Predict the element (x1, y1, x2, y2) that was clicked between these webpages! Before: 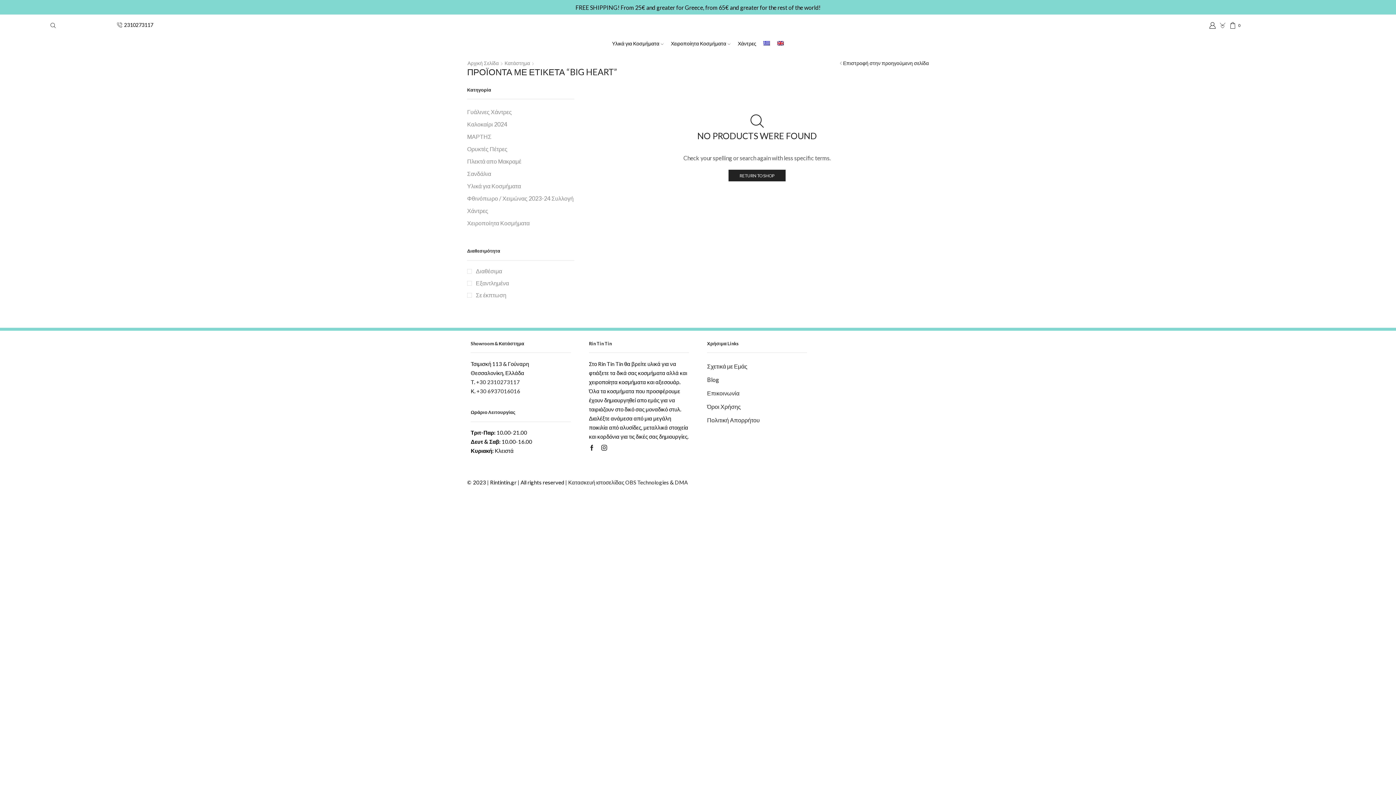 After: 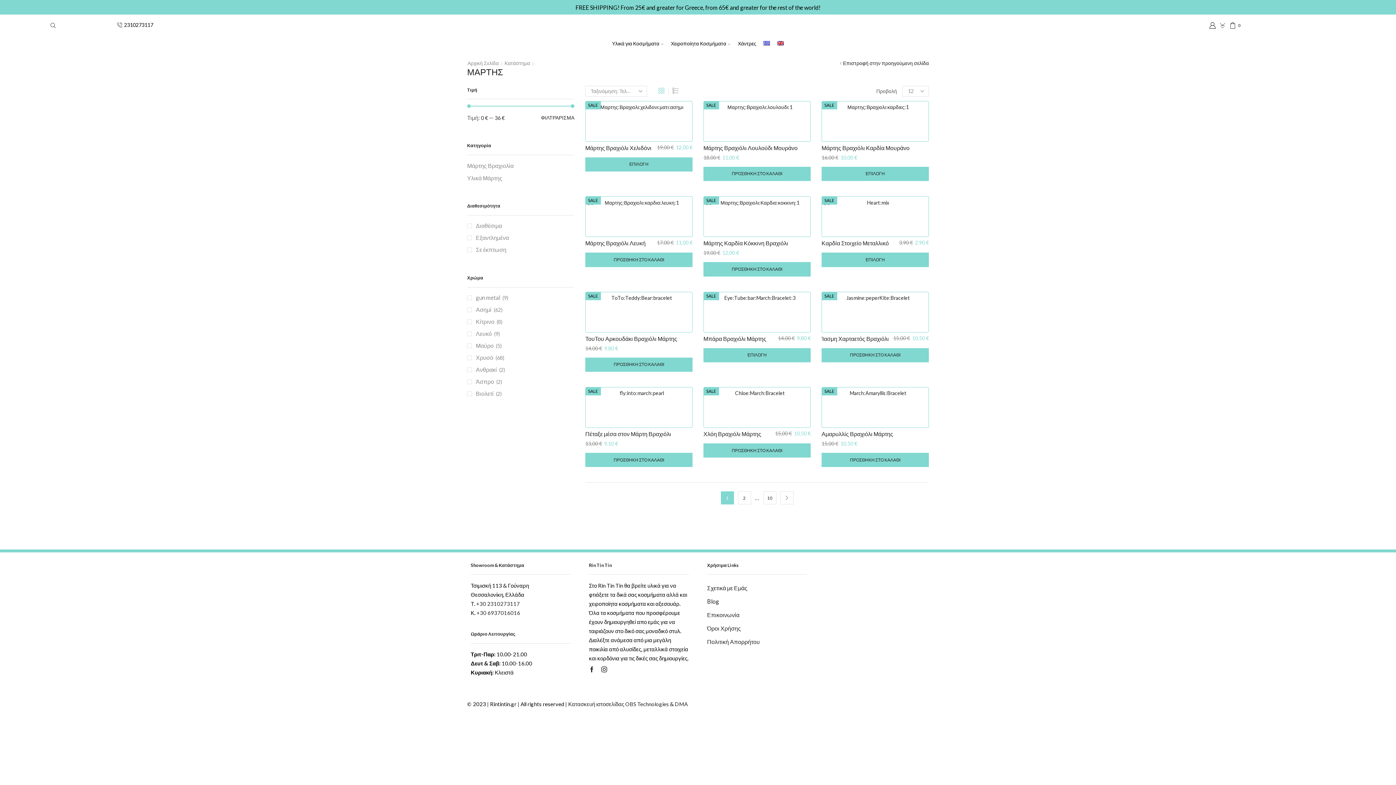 Action: bbox: (467, 130, 491, 142) label: ΜΑΡΤΗΣ